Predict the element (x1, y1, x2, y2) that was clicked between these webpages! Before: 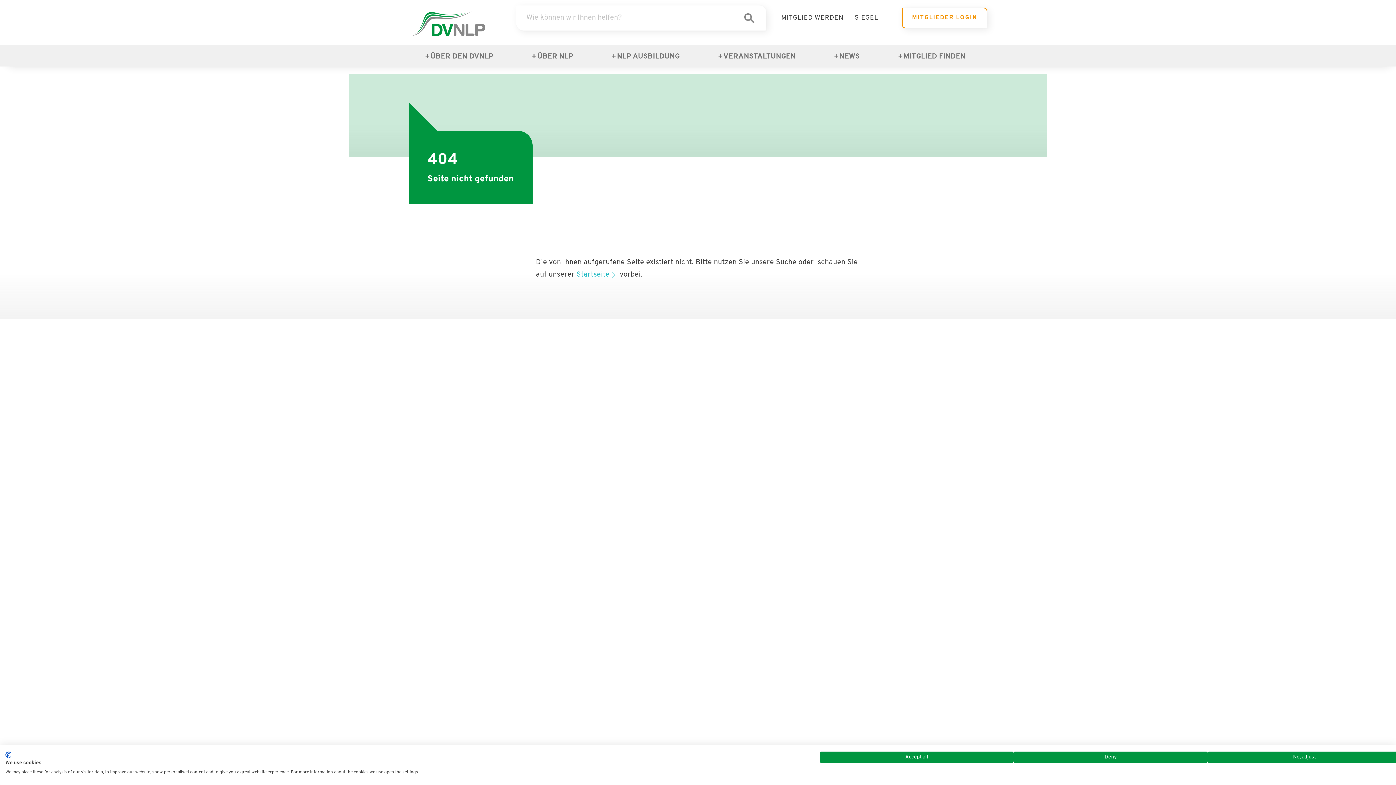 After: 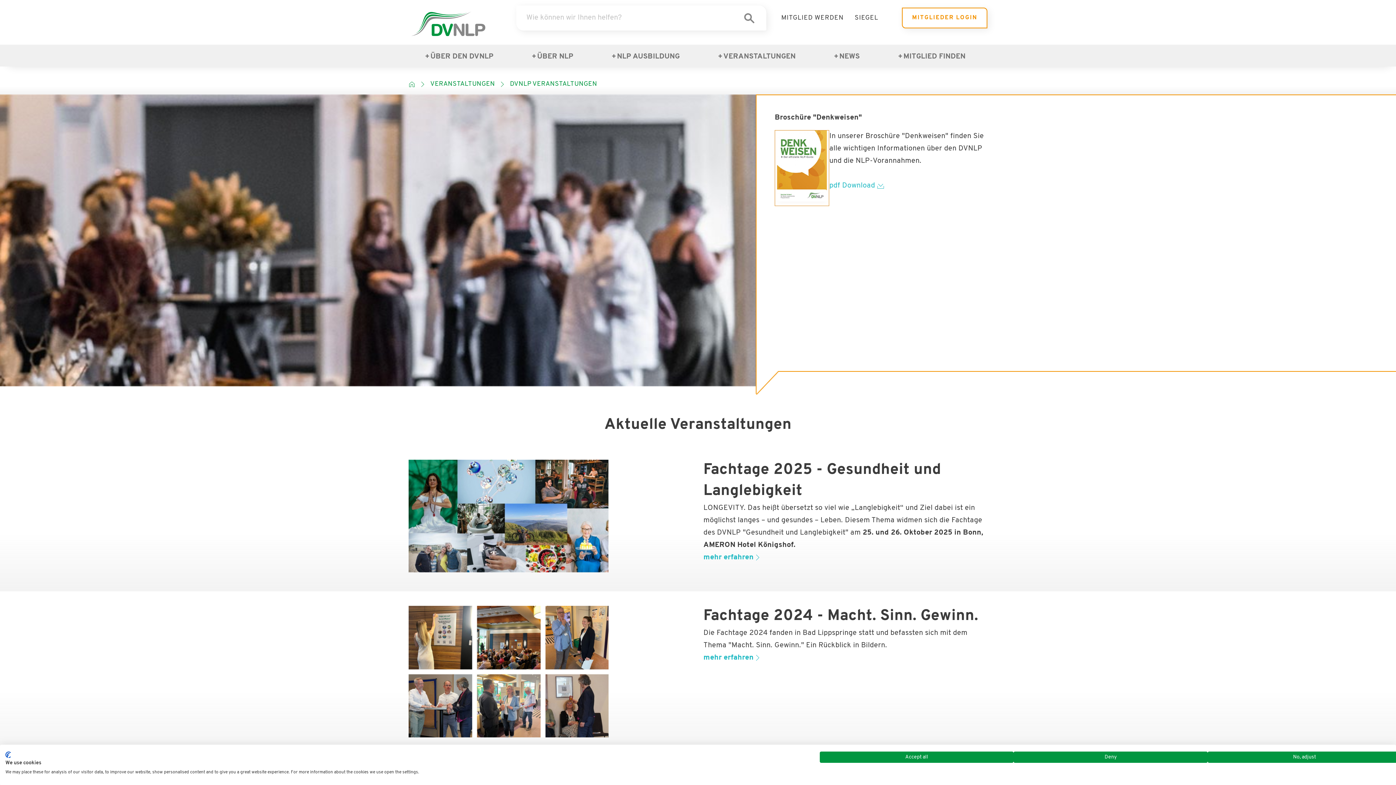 Action: bbox: (723, 53, 795, 60) label: VERANSTALTUNGEN